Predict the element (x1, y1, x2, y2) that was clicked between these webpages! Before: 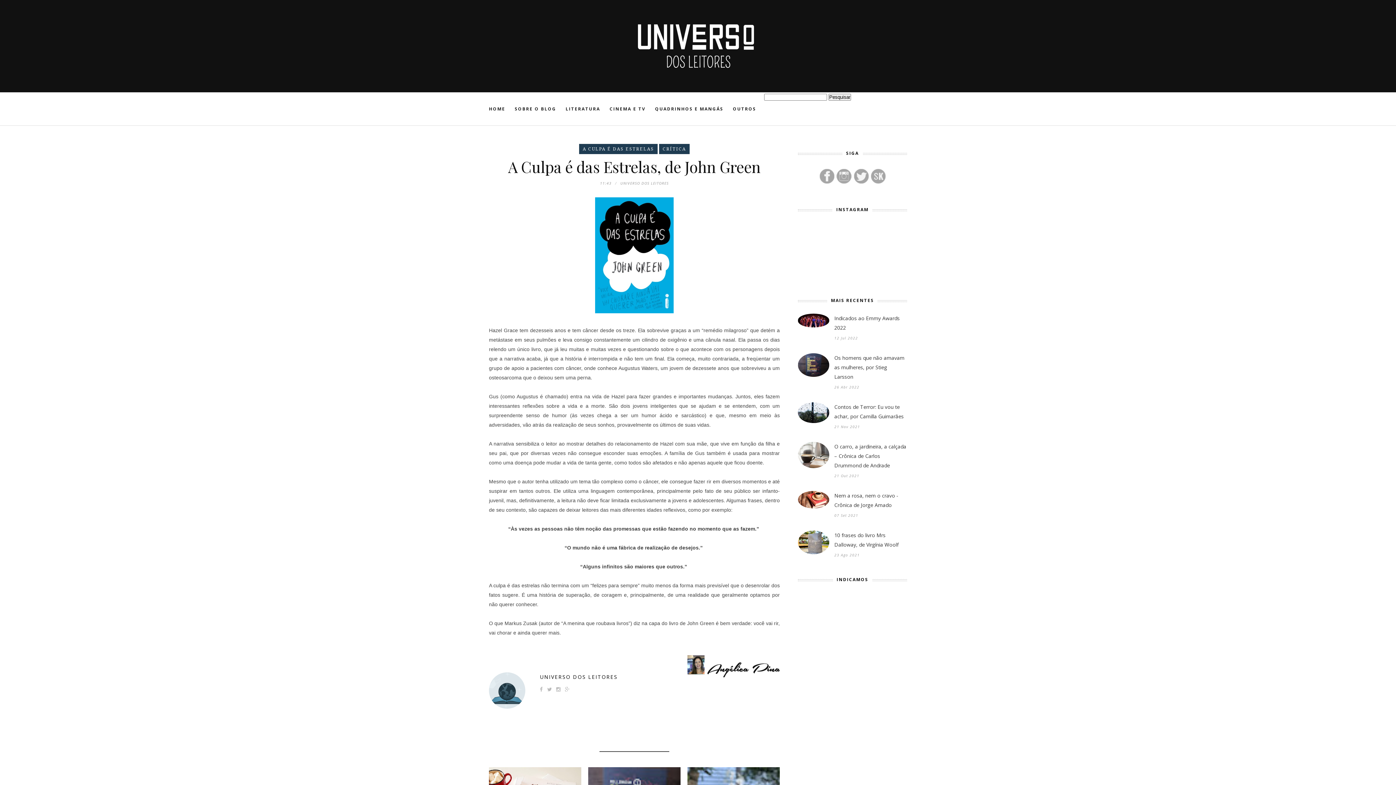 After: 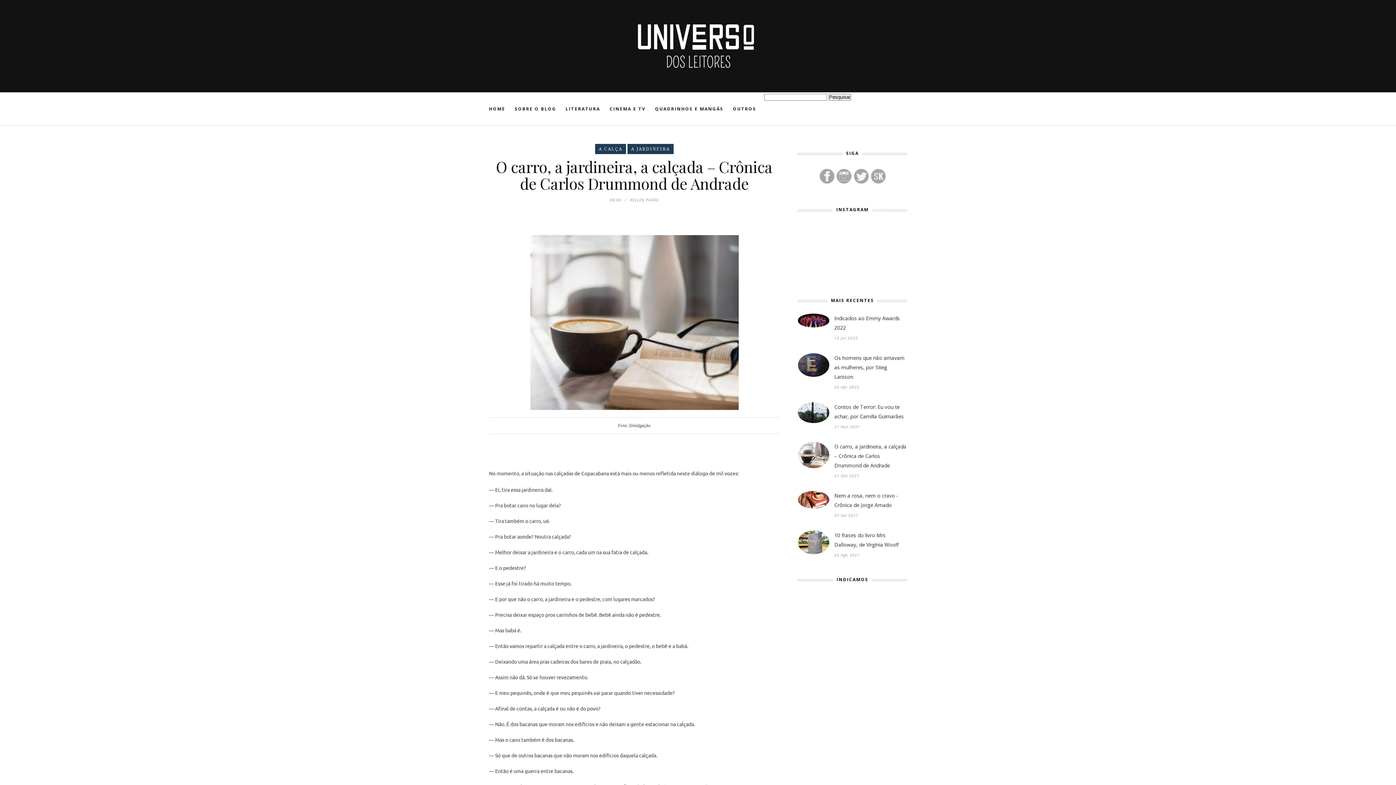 Action: bbox: (798, 462, 829, 469)